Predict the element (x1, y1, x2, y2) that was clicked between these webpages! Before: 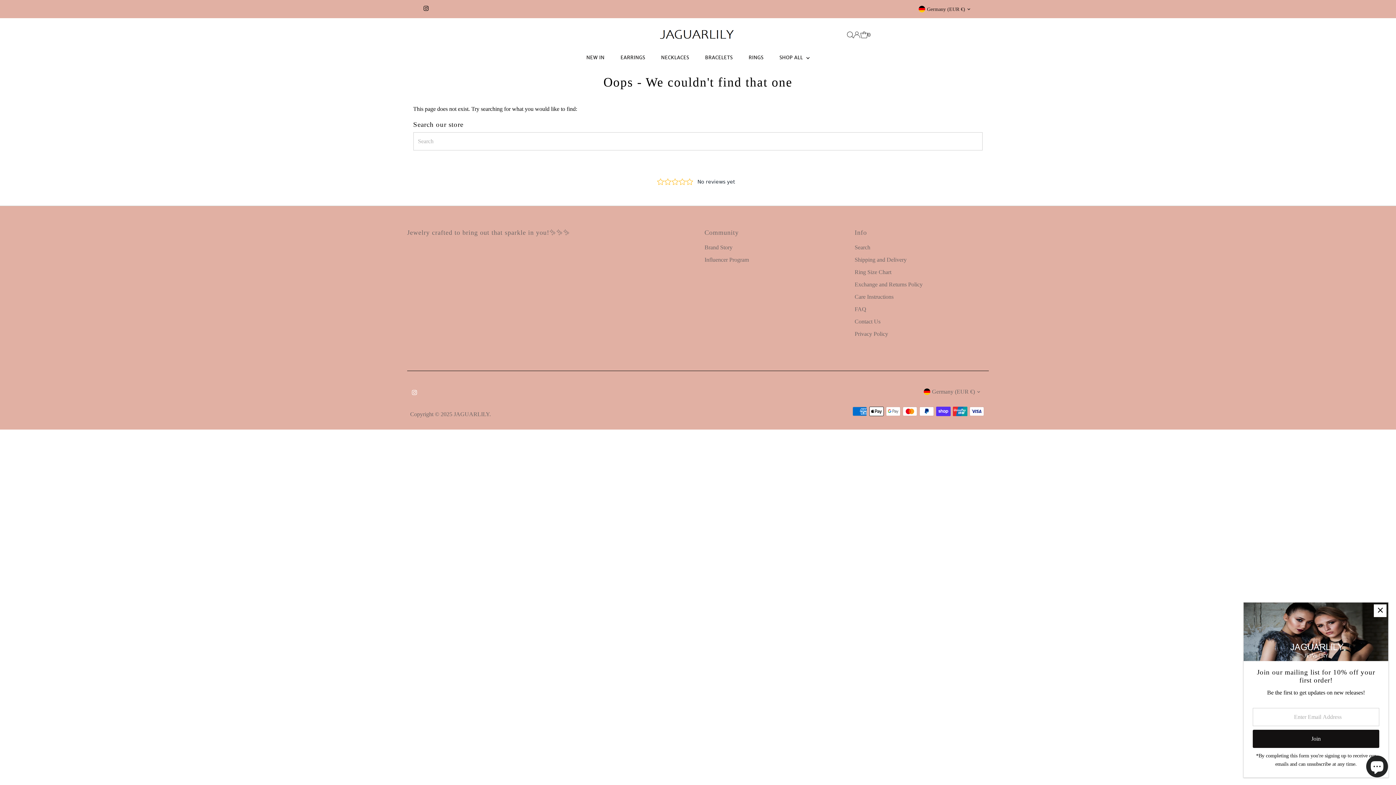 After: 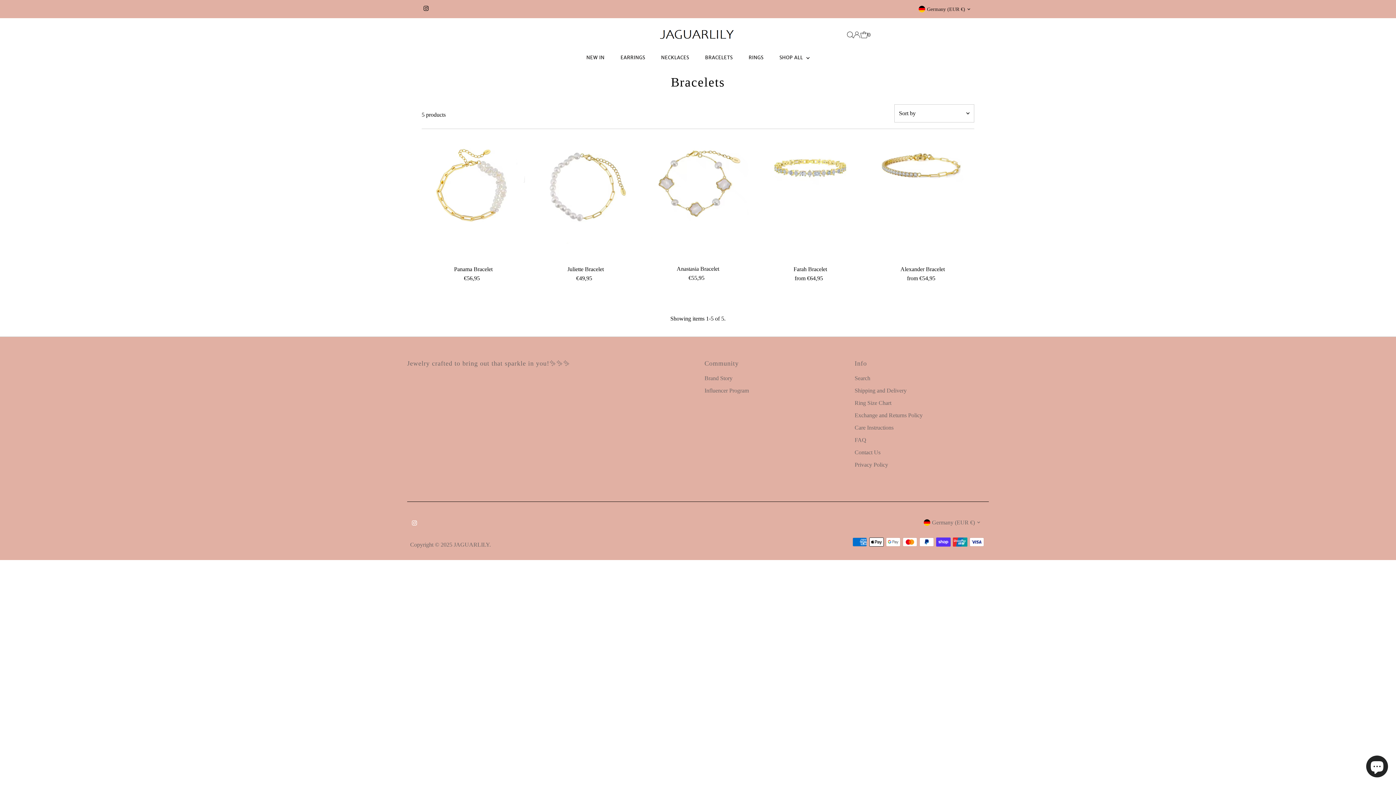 Action: bbox: (697, 51, 740, 64) label: BRACELETS